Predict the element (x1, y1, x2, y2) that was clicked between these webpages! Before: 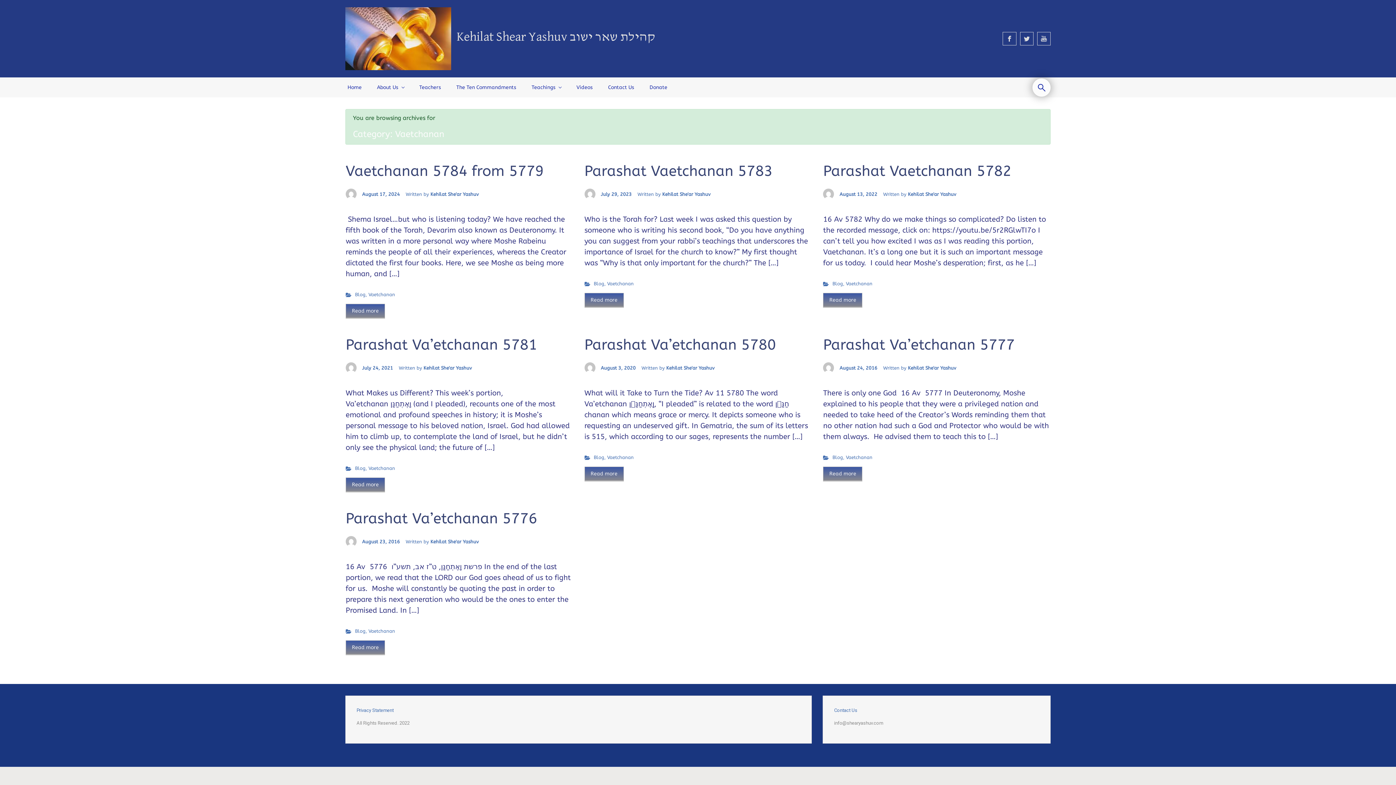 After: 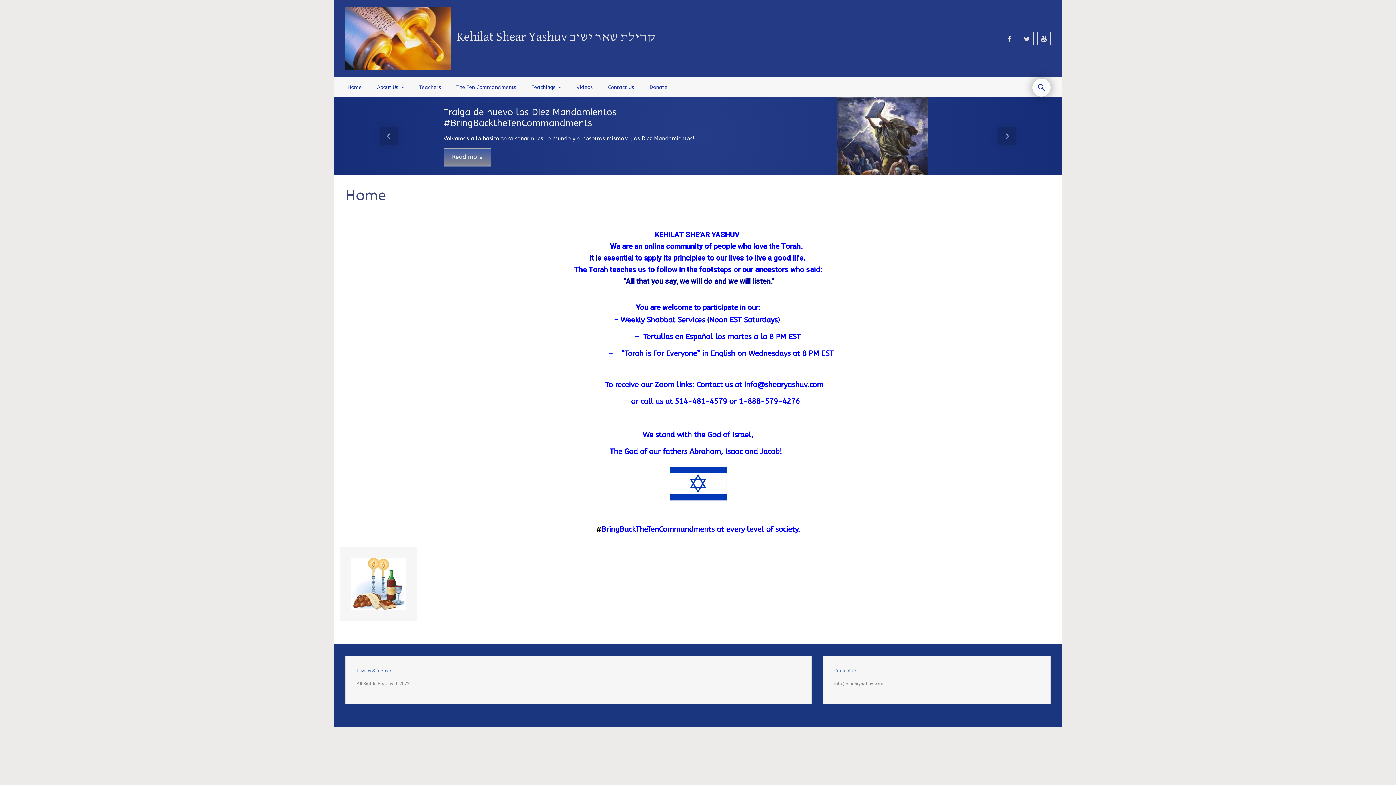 Action: label: Kehilat Shear Yashuv קהילת שאר ישוב bbox: (456, 30, 655, 43)